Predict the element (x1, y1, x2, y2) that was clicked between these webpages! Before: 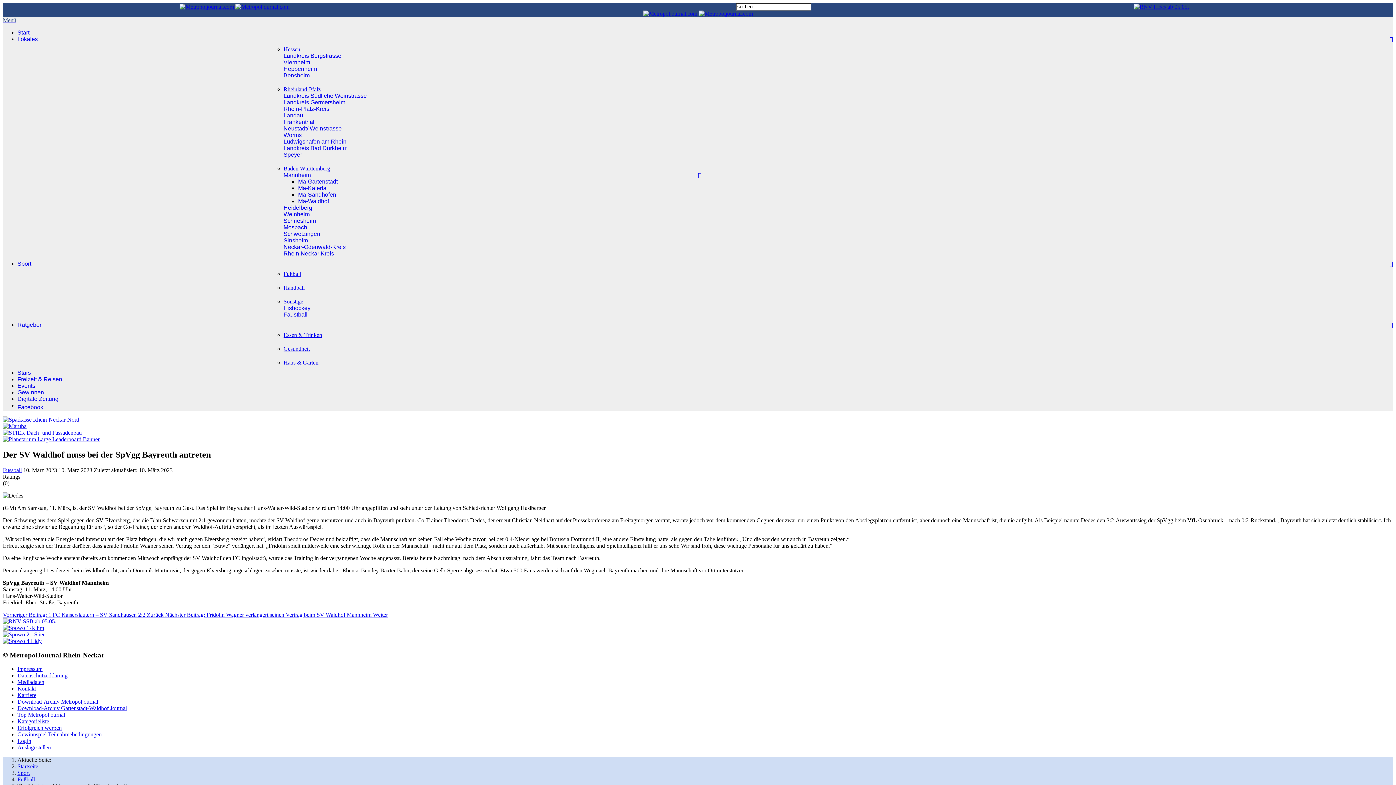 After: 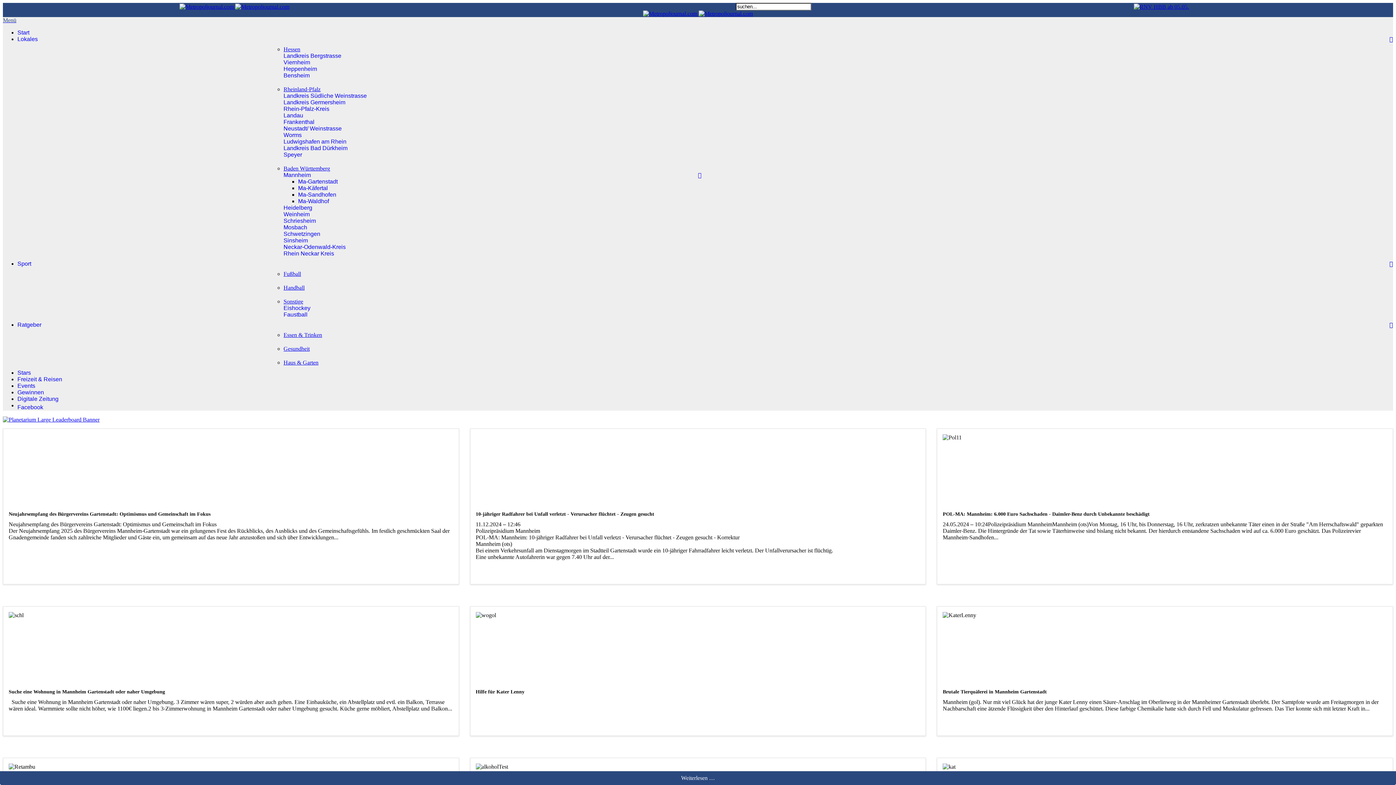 Action: label: Ma-Gartenstadt bbox: (298, 178, 337, 184)